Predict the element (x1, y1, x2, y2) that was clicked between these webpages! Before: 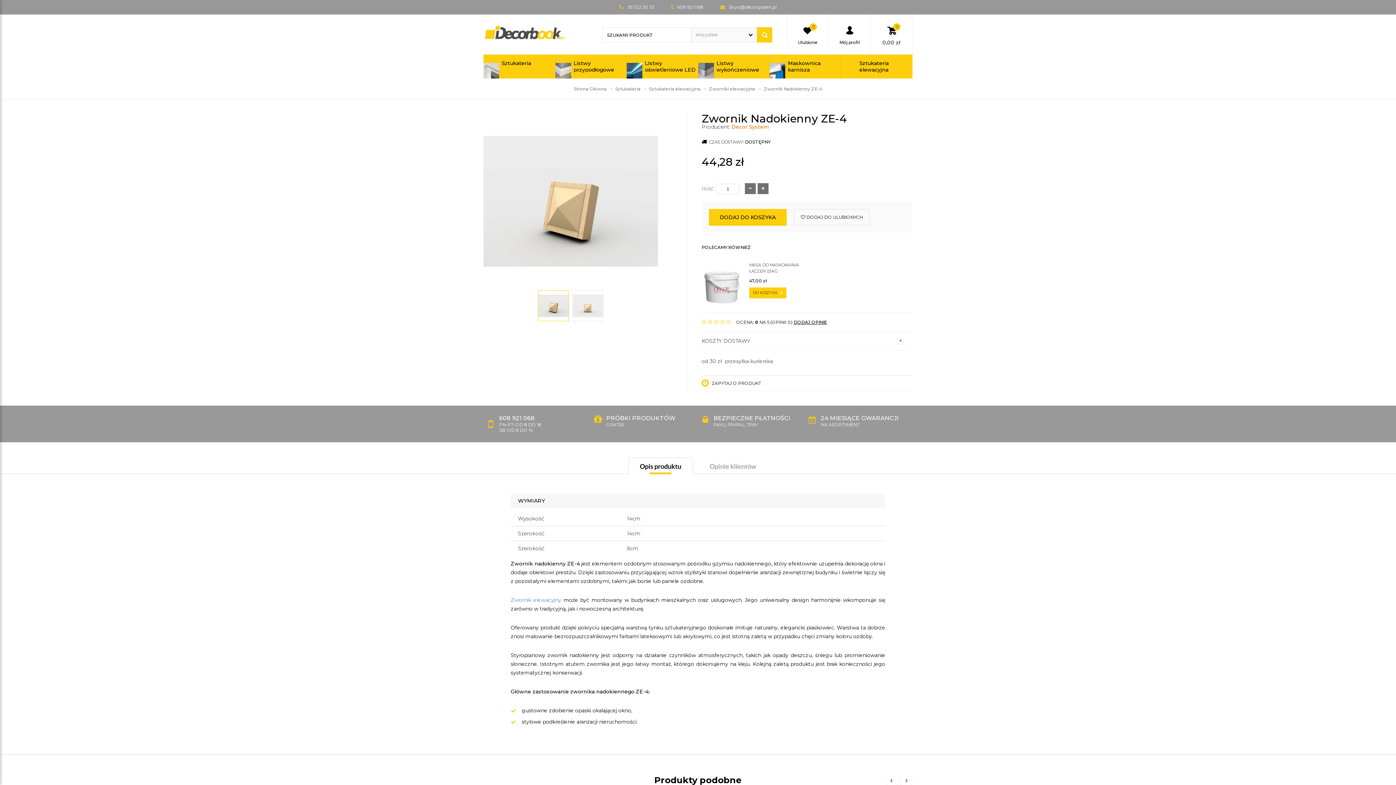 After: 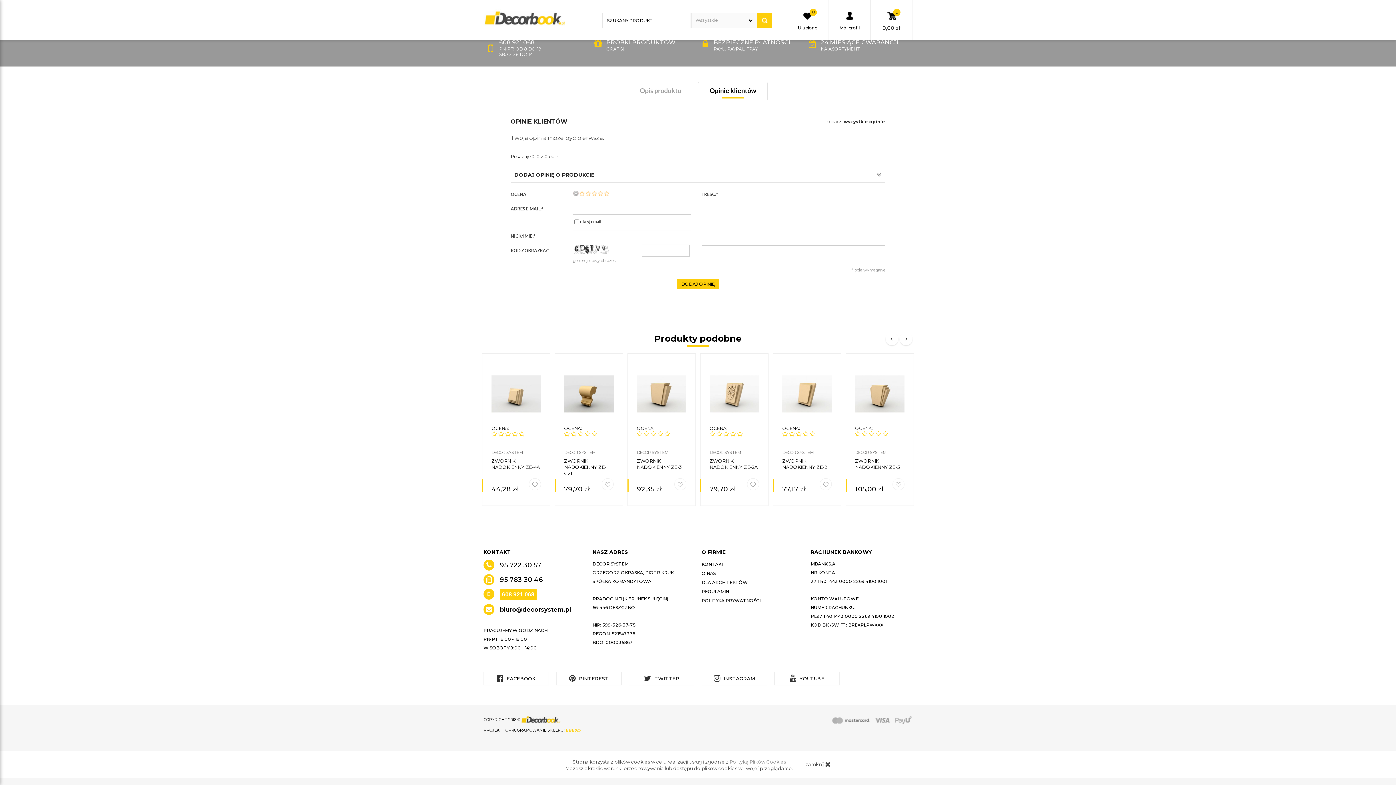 Action: bbox: (793, 319, 827, 325) label: DODAJ OPINIĘ